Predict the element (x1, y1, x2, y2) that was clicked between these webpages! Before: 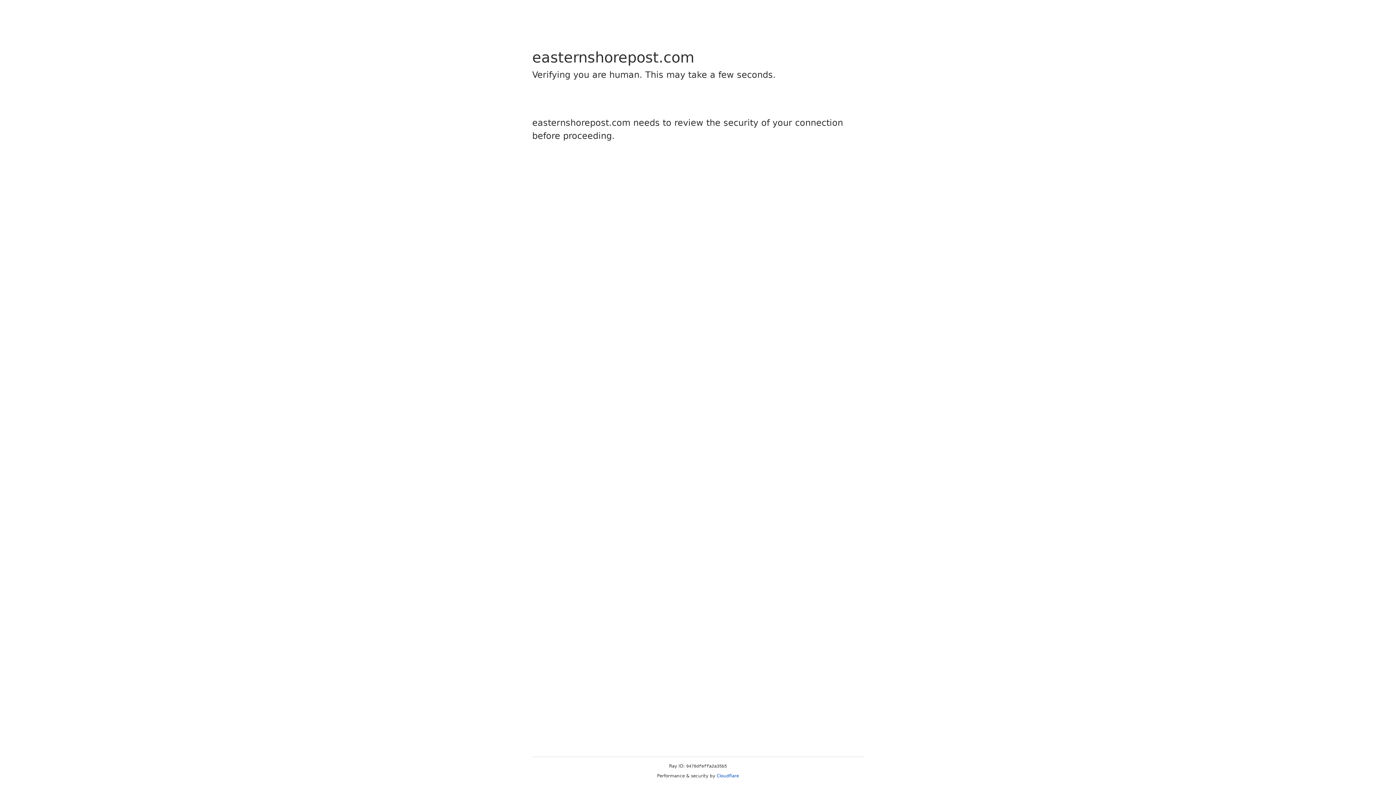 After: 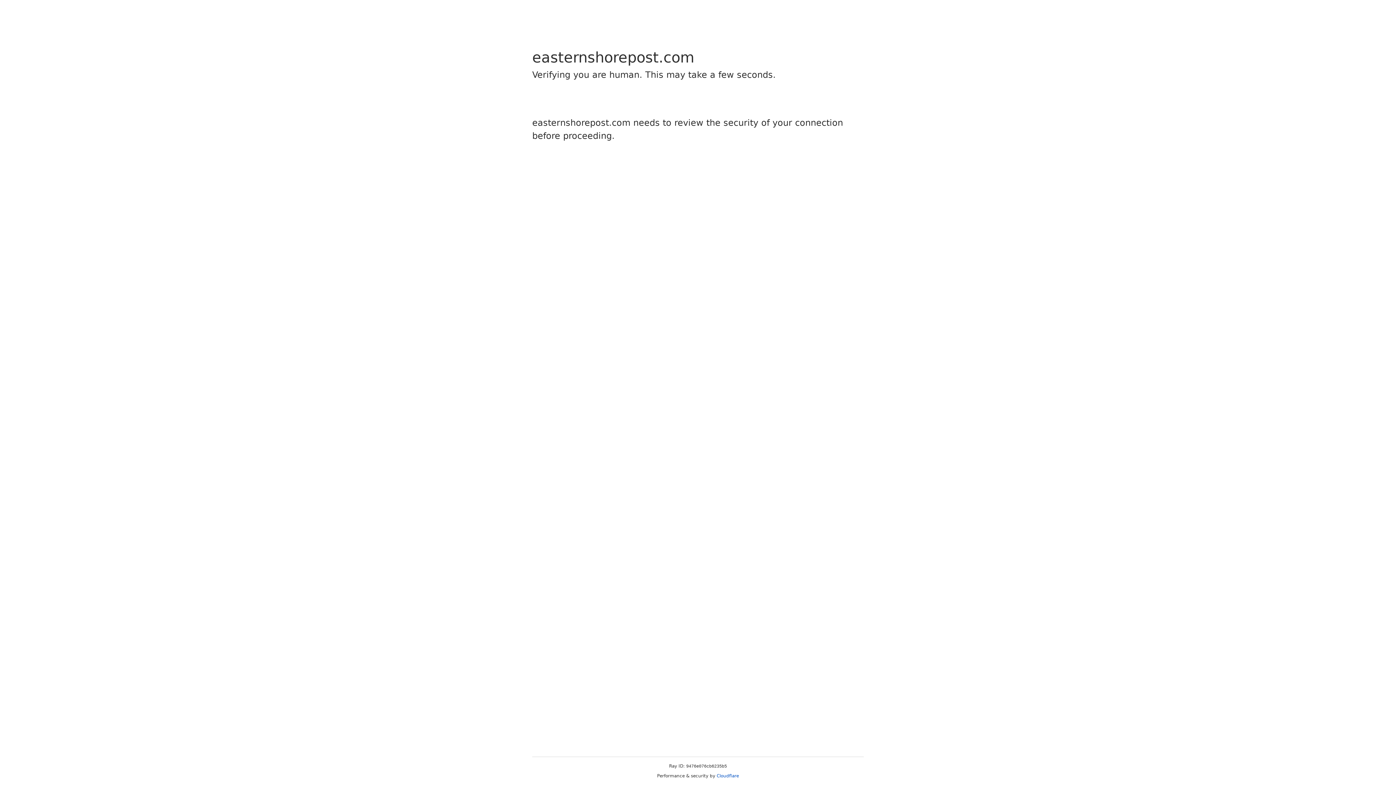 Action: bbox: (716, 773, 739, 778) label: Cloudflare